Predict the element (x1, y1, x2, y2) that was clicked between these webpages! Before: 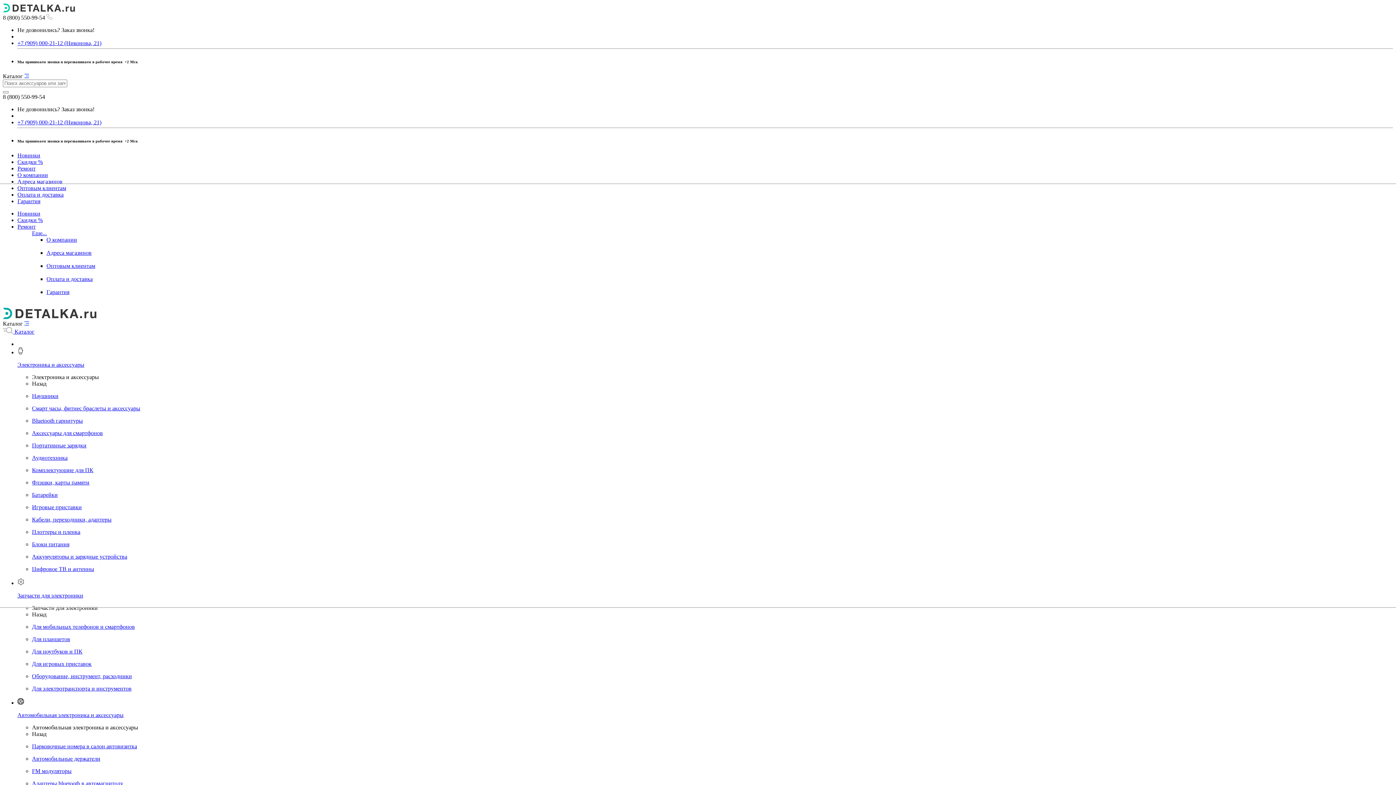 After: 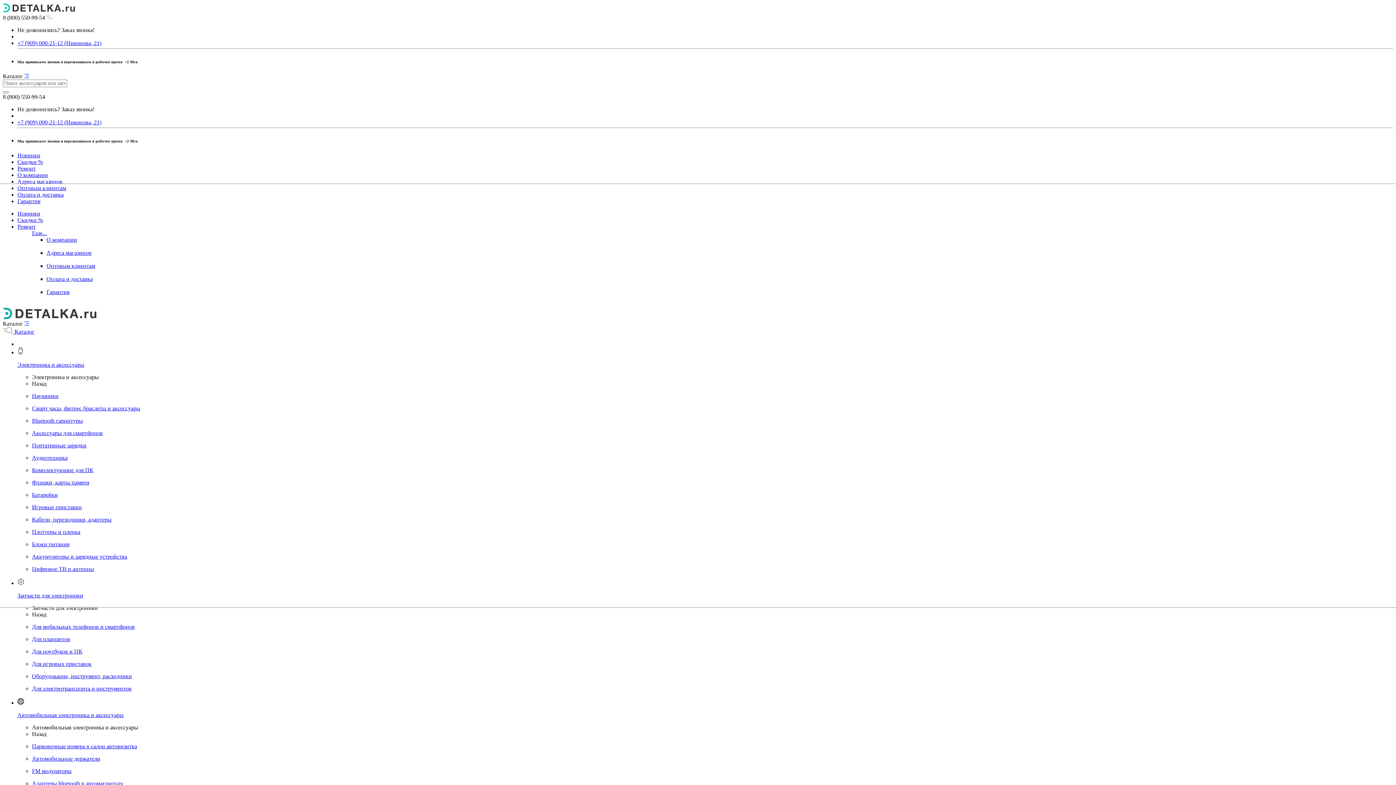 Action: label: Оптовым клиентам bbox: (46, 262, 95, 269)